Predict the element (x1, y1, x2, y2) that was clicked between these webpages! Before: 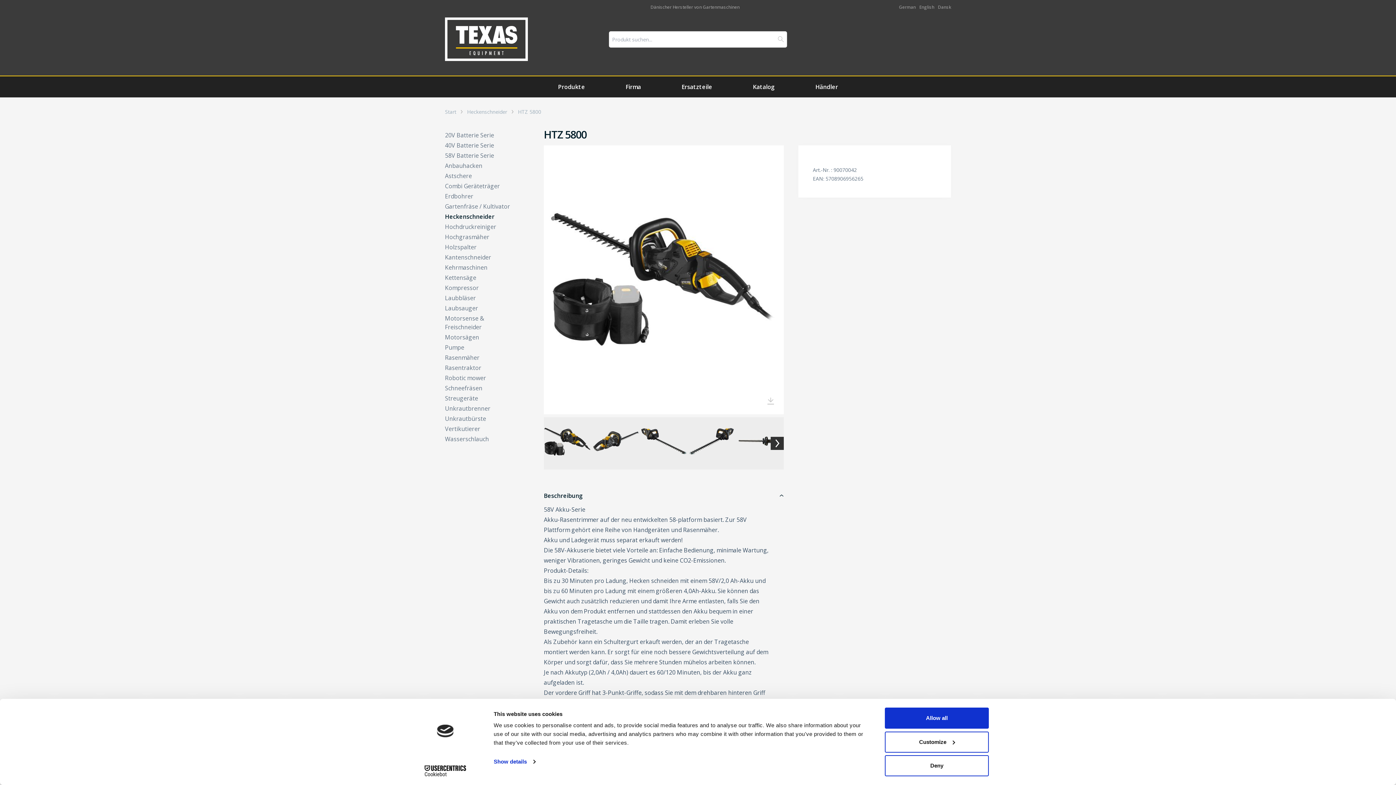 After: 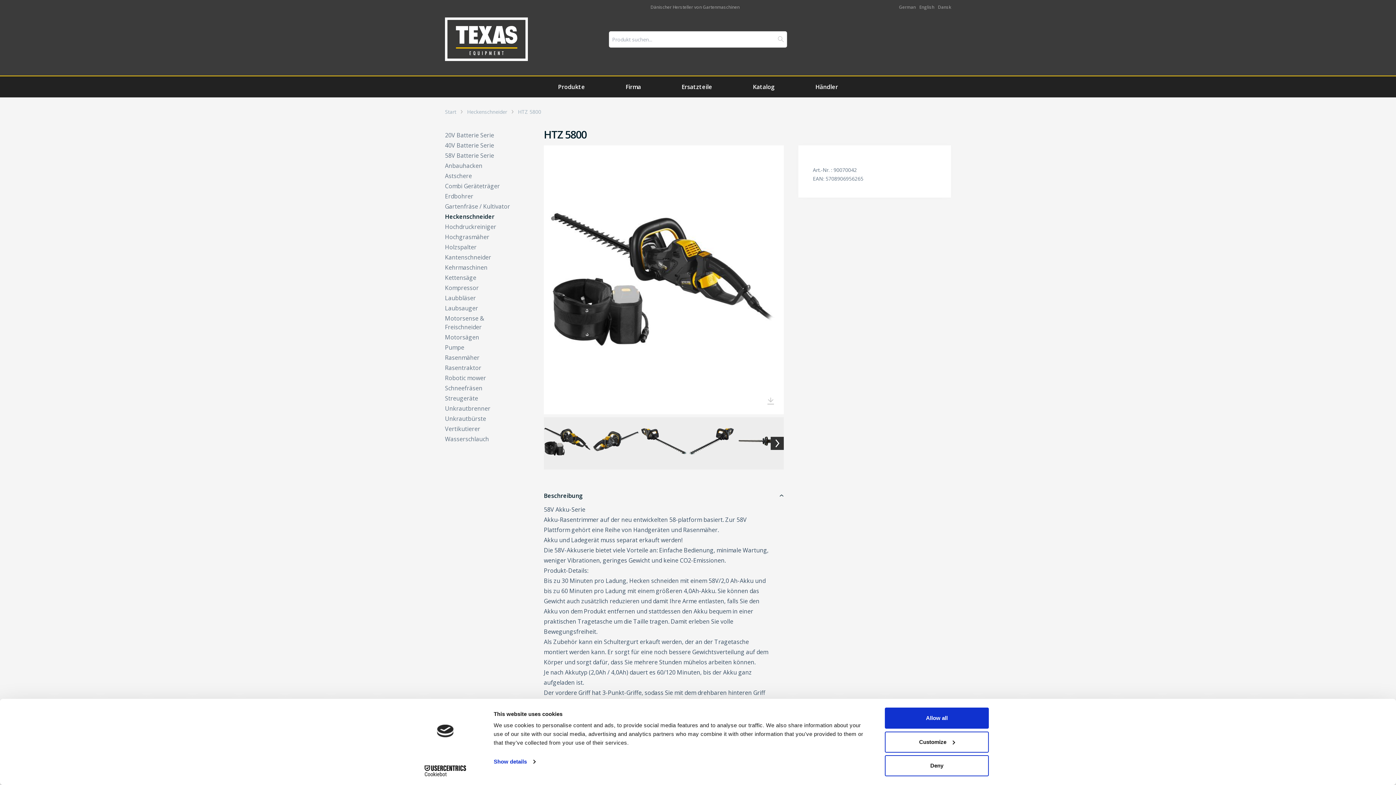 Action: bbox: (763, 394, 778, 408)